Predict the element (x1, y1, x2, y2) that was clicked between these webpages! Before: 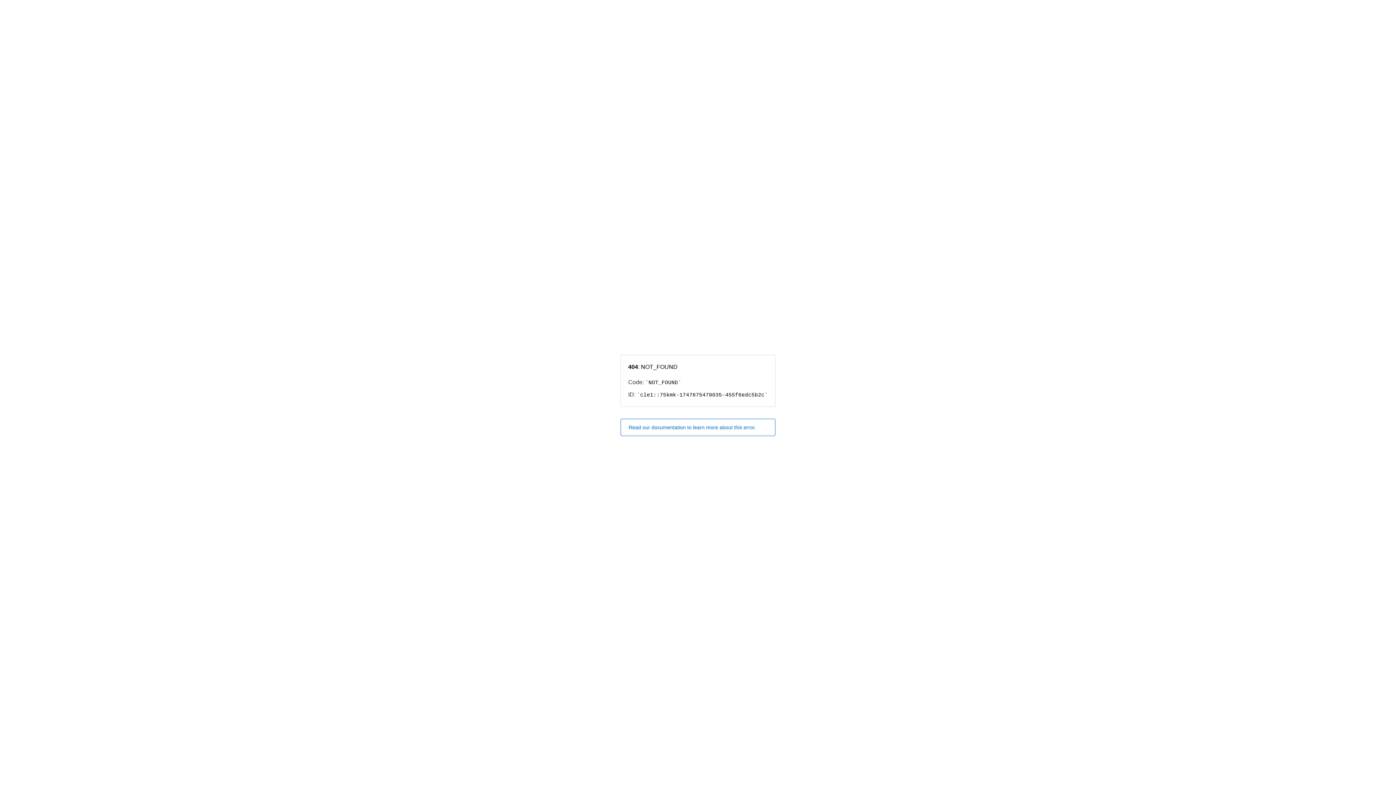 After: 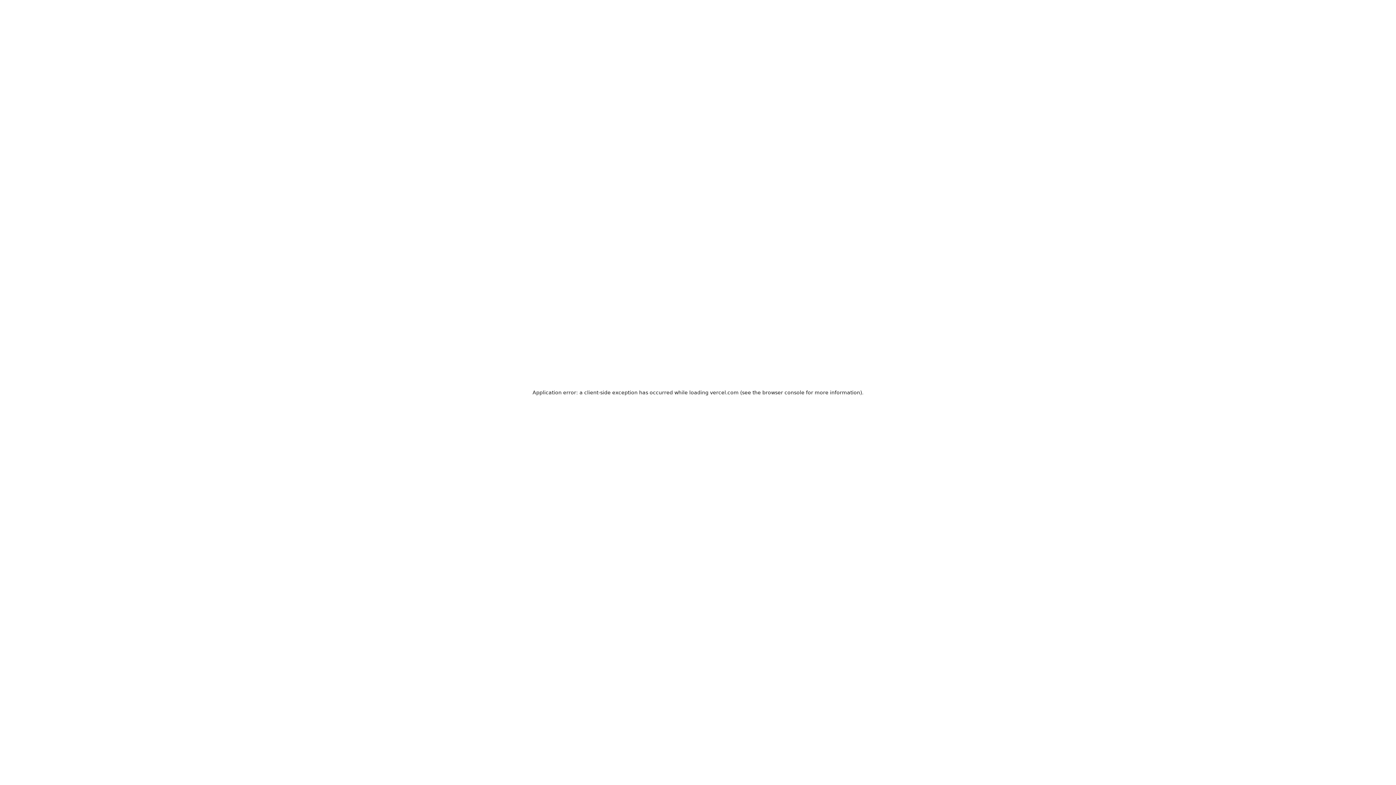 Action: bbox: (620, 418, 775, 436) label: Read our documentation to learn more about this error.